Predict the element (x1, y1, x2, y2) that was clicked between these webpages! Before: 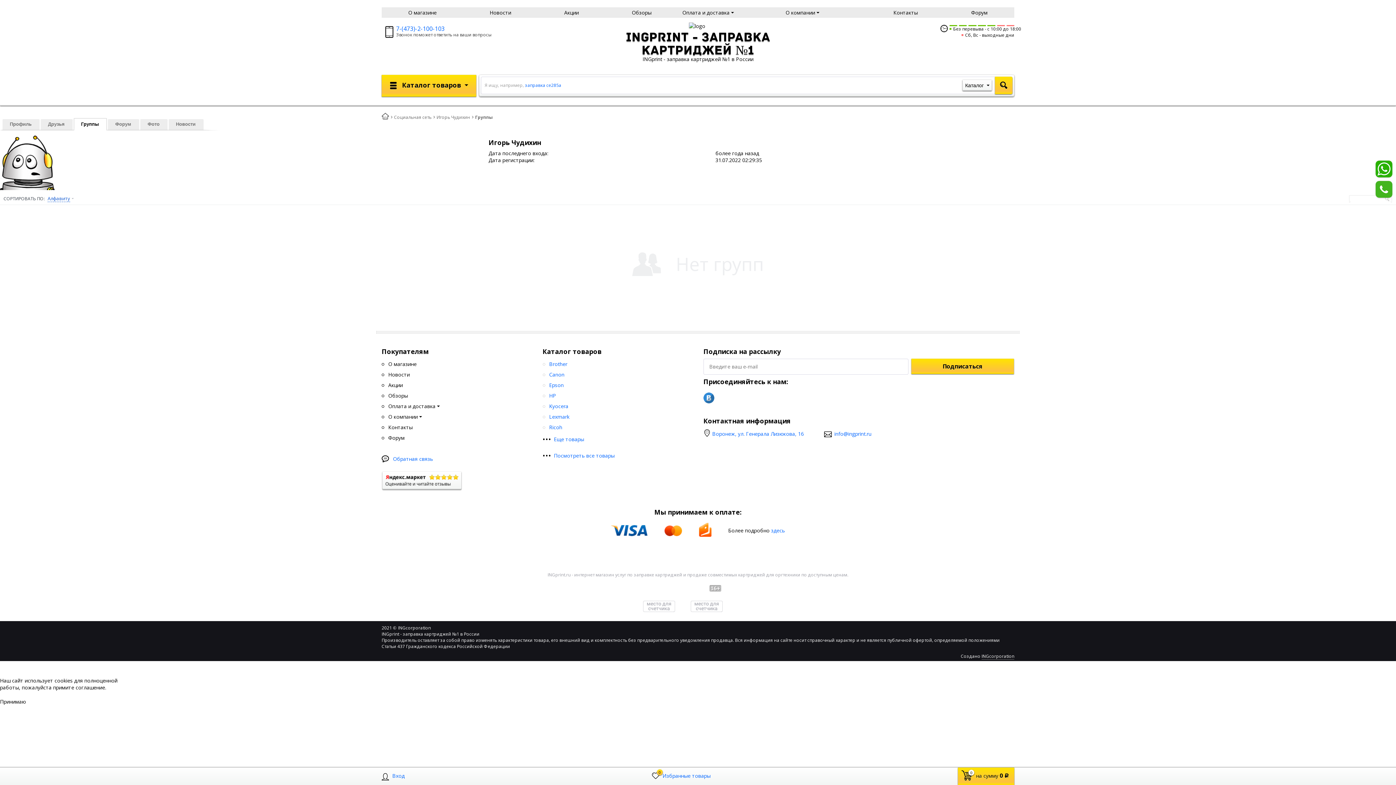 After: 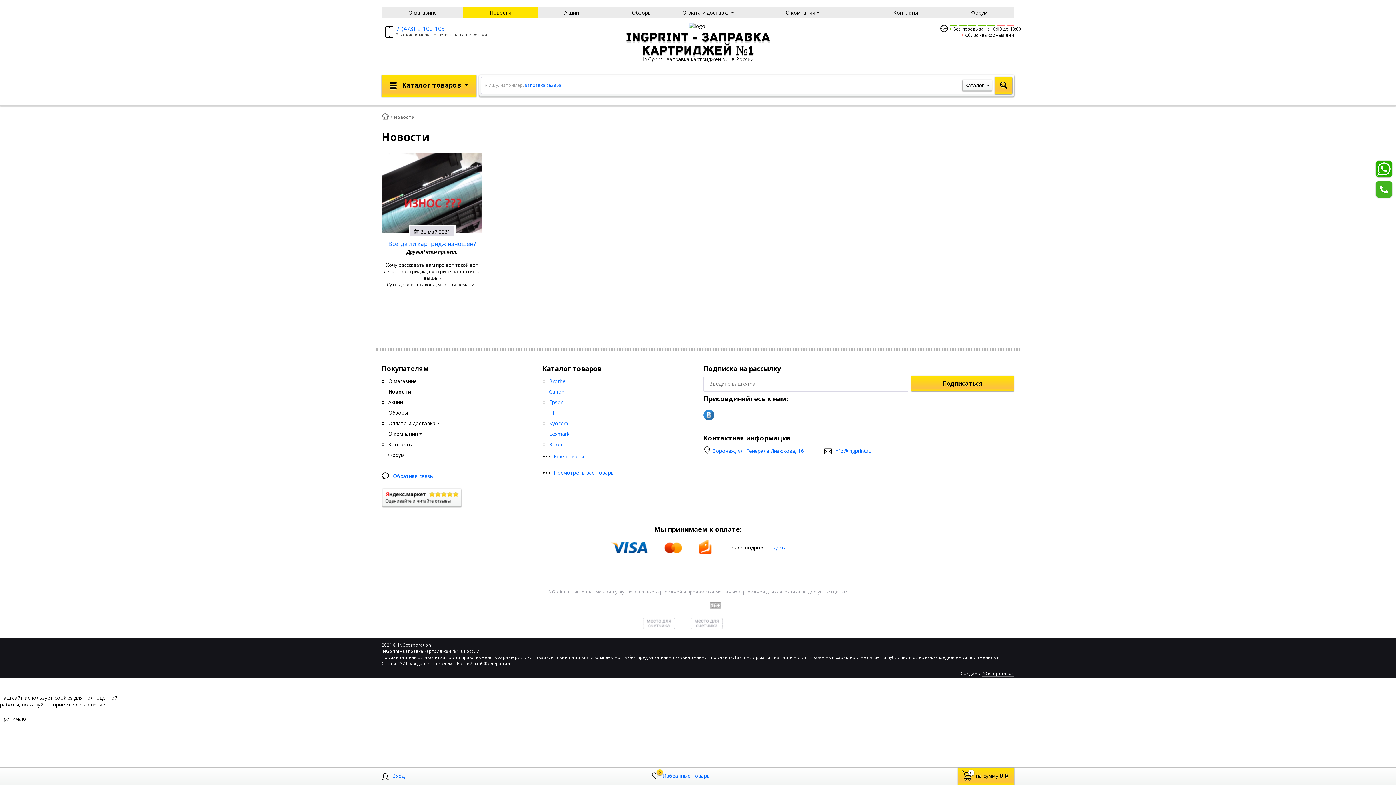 Action: bbox: (381, 369, 409, 379) label:  Новости